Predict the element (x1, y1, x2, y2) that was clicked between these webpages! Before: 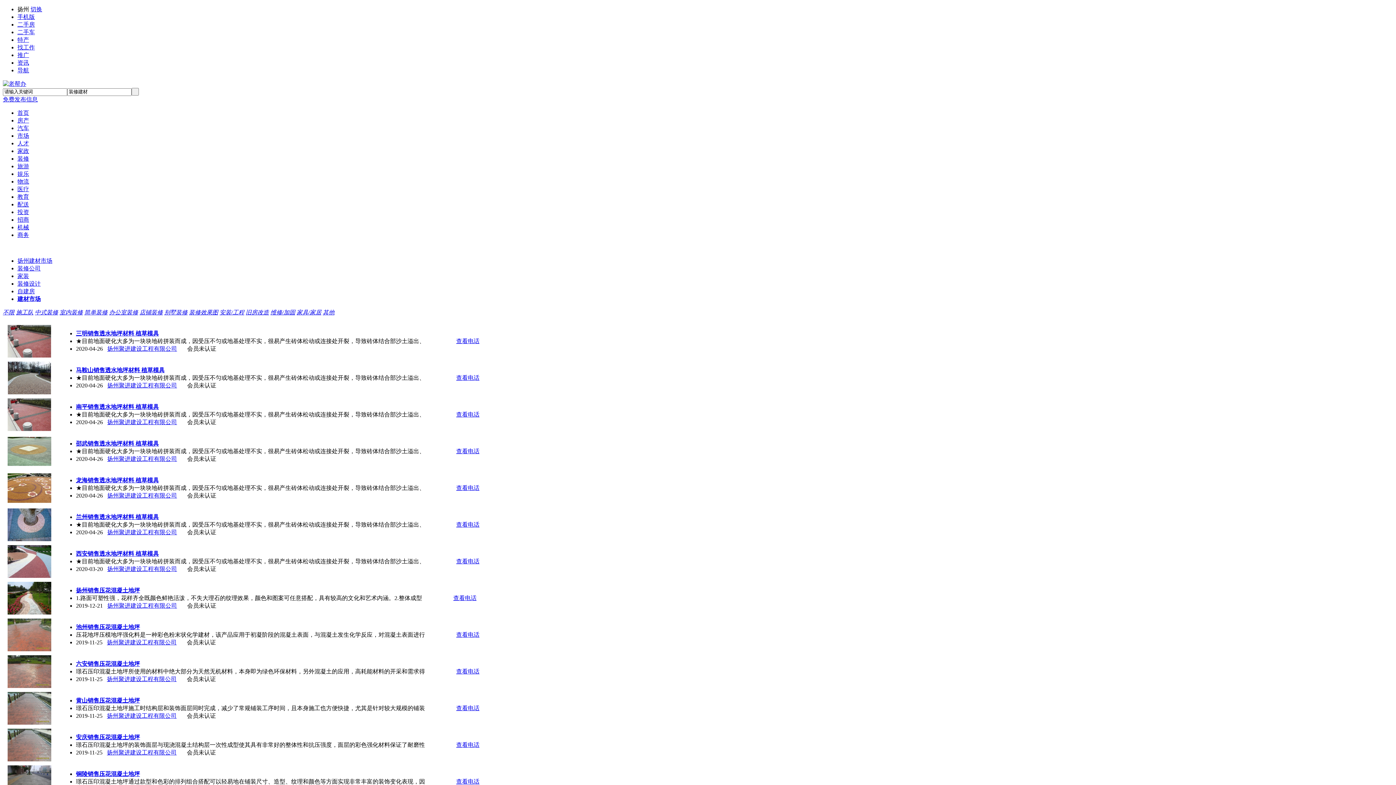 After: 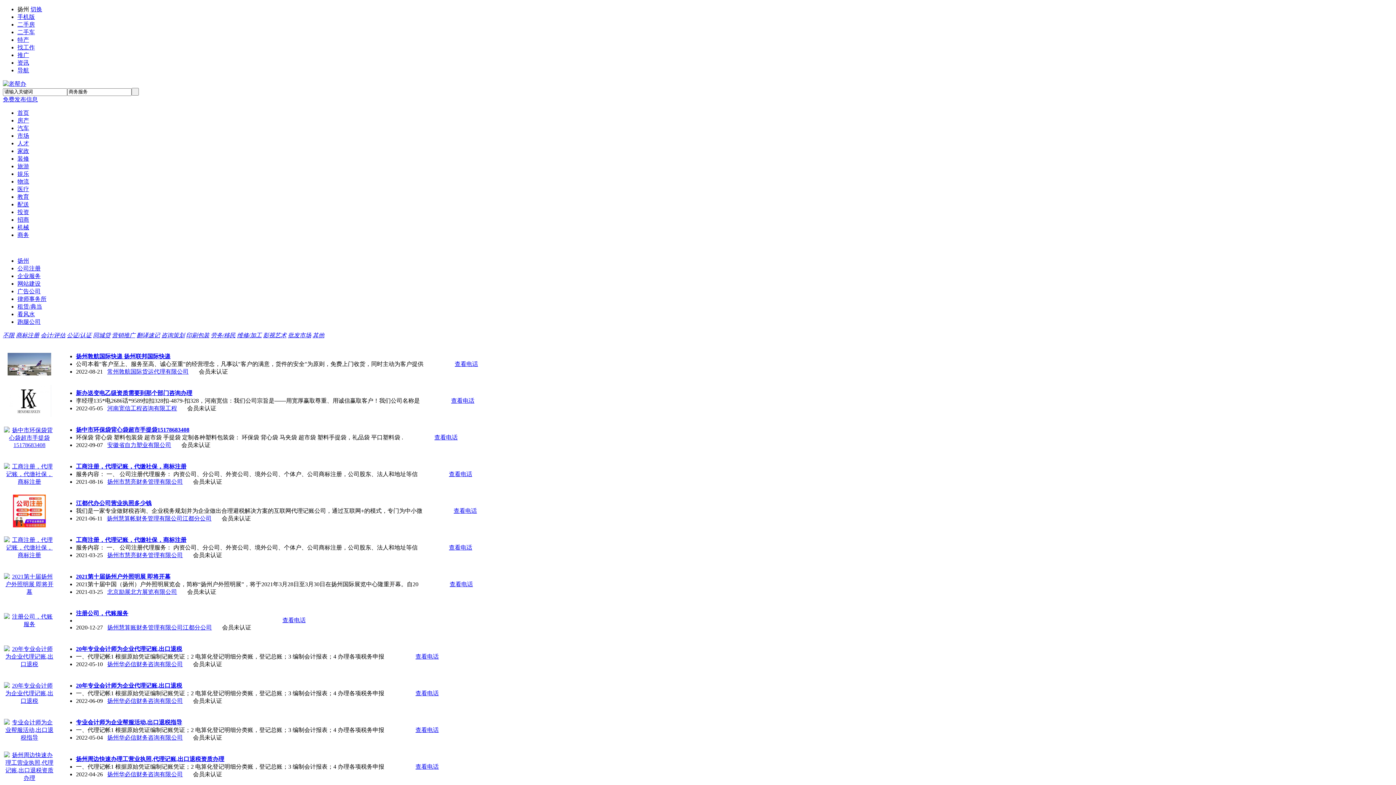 Action: label: 商务 bbox: (17, 231, 29, 238)